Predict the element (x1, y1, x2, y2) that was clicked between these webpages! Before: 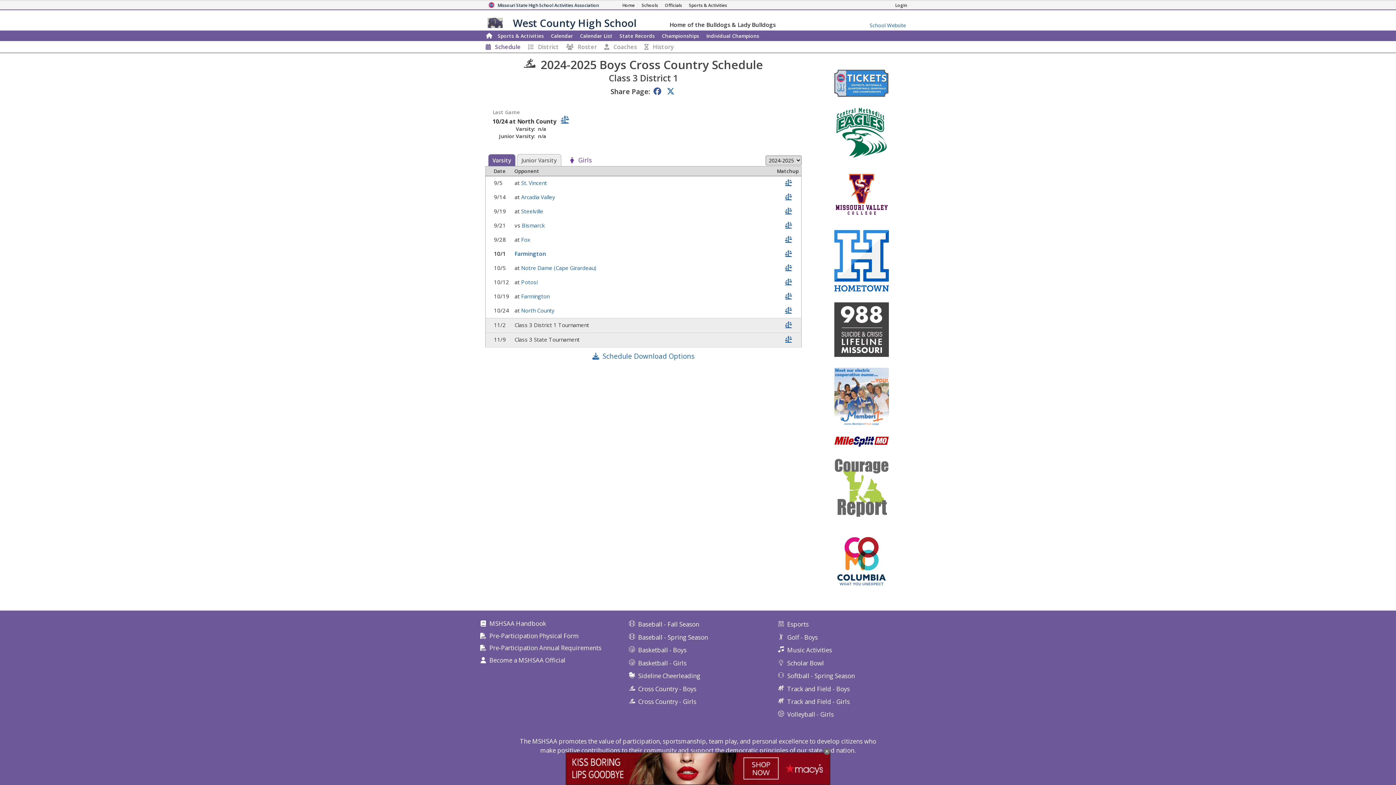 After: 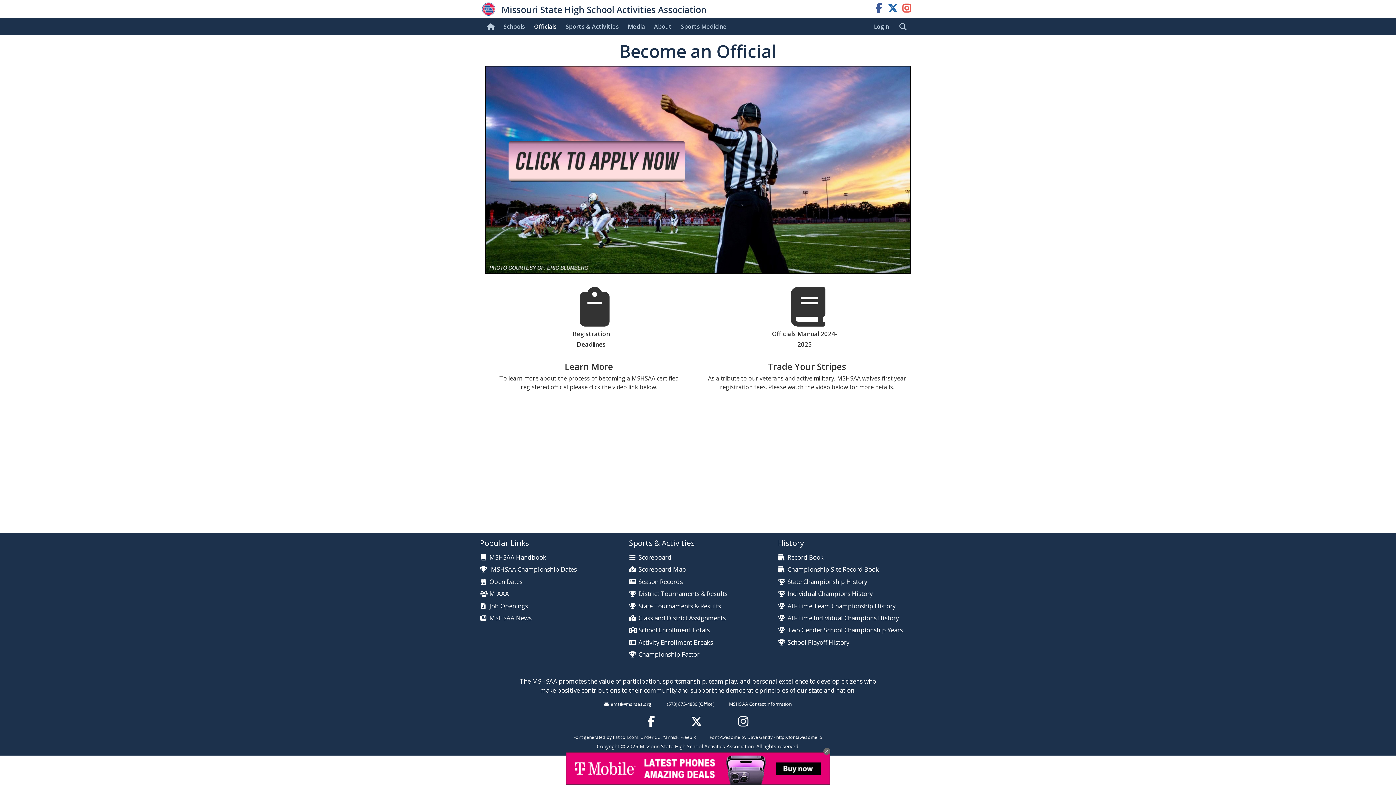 Action: label: Become a MSHSAA Official bbox: (480, 657, 565, 663)